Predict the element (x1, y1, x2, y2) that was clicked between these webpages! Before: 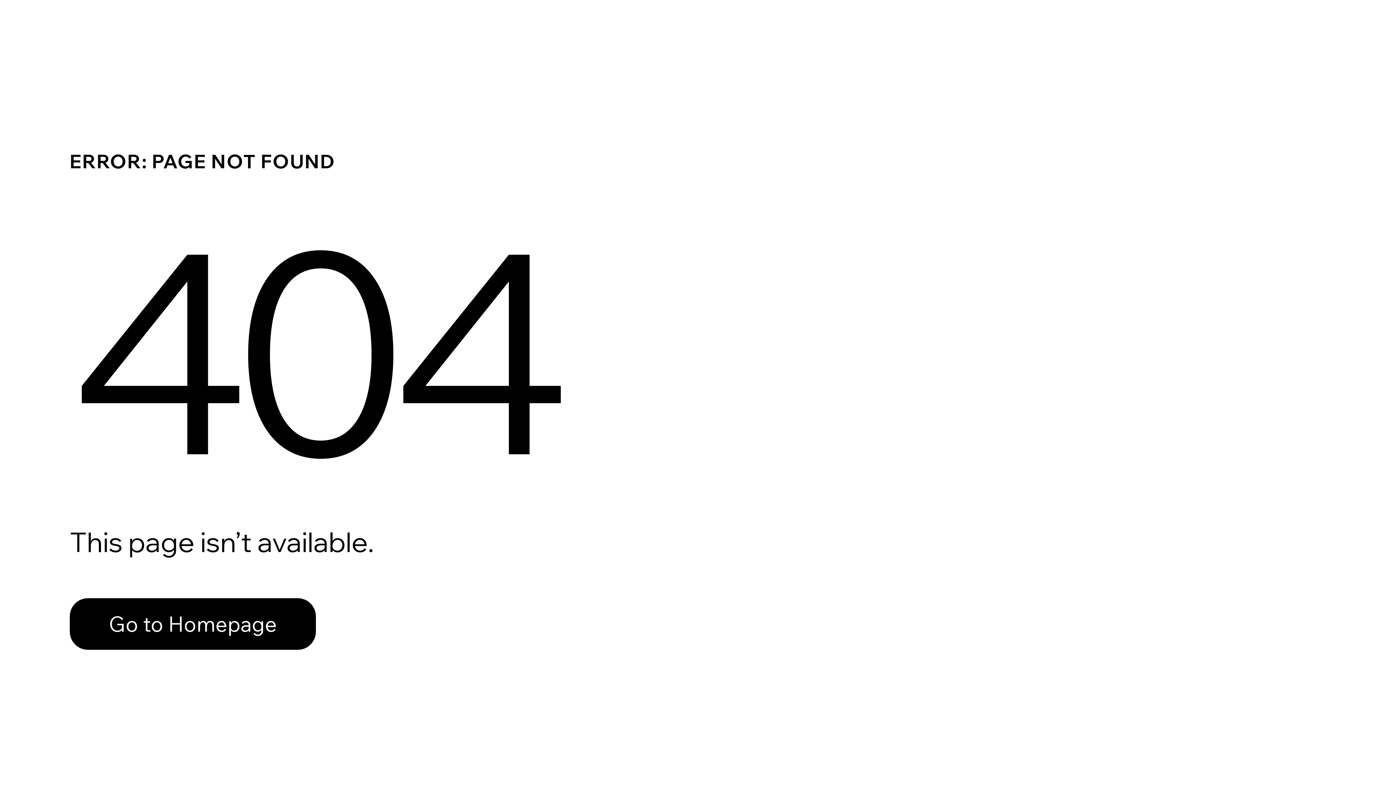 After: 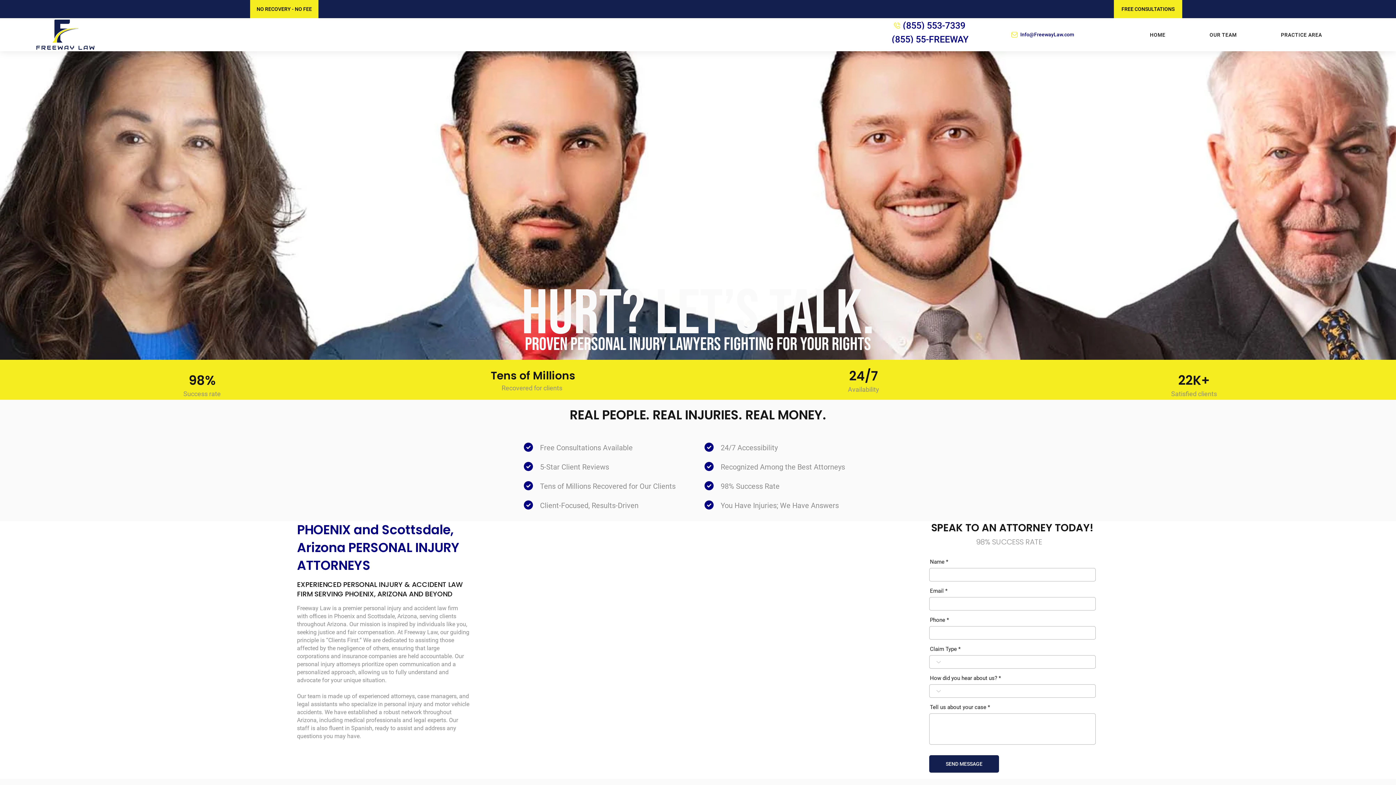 Action: label: Go to Homepage bbox: (69, 582, 768, 659)